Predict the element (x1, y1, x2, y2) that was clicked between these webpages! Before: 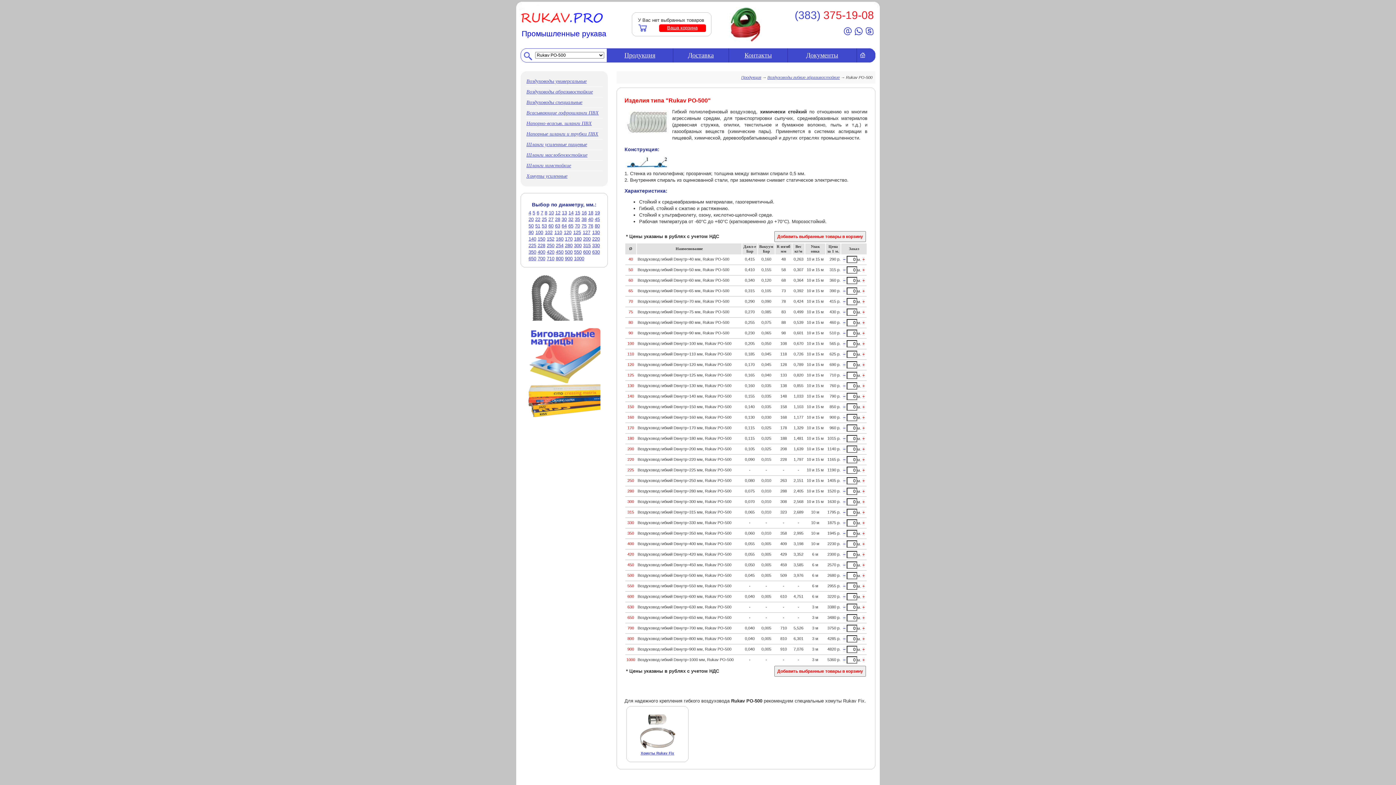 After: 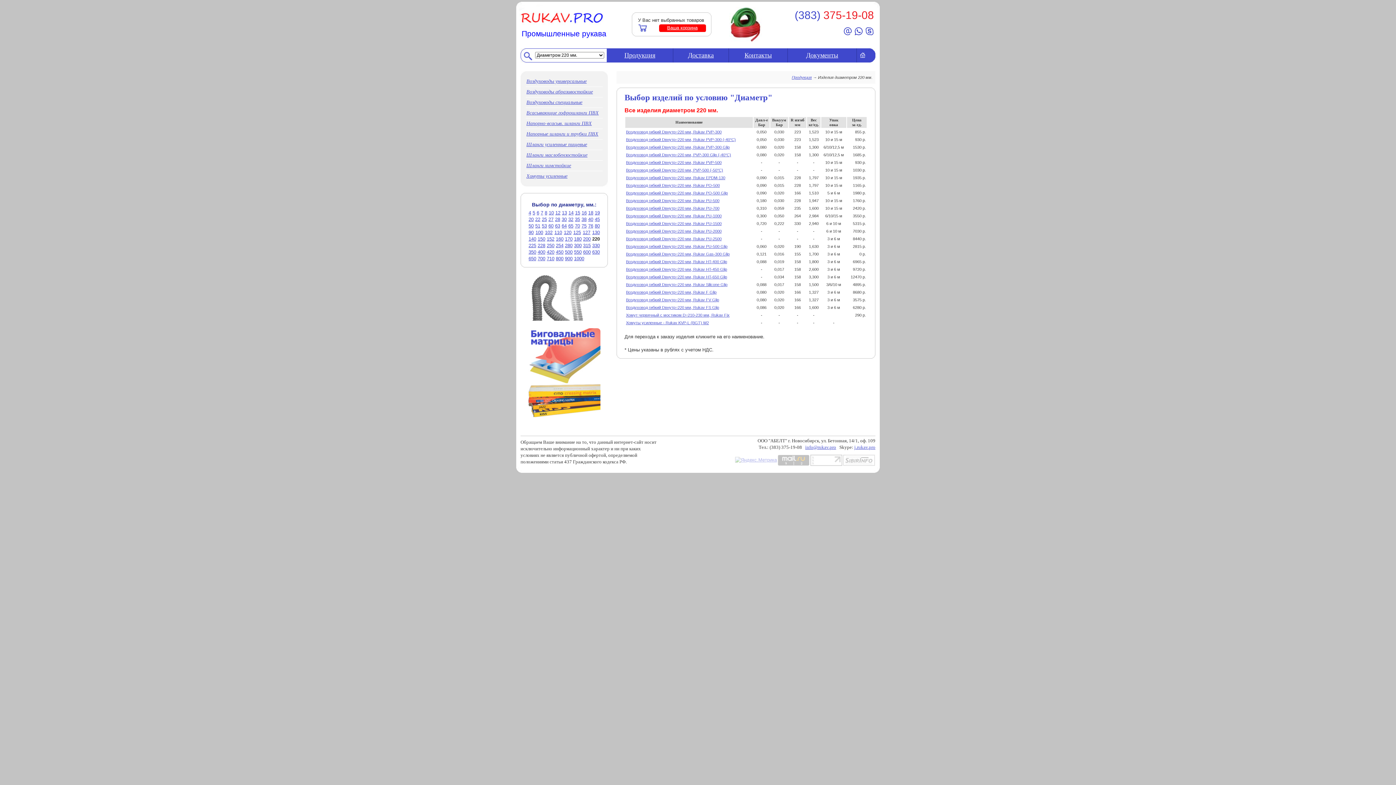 Action: label: 220 bbox: (592, 236, 600, 241)